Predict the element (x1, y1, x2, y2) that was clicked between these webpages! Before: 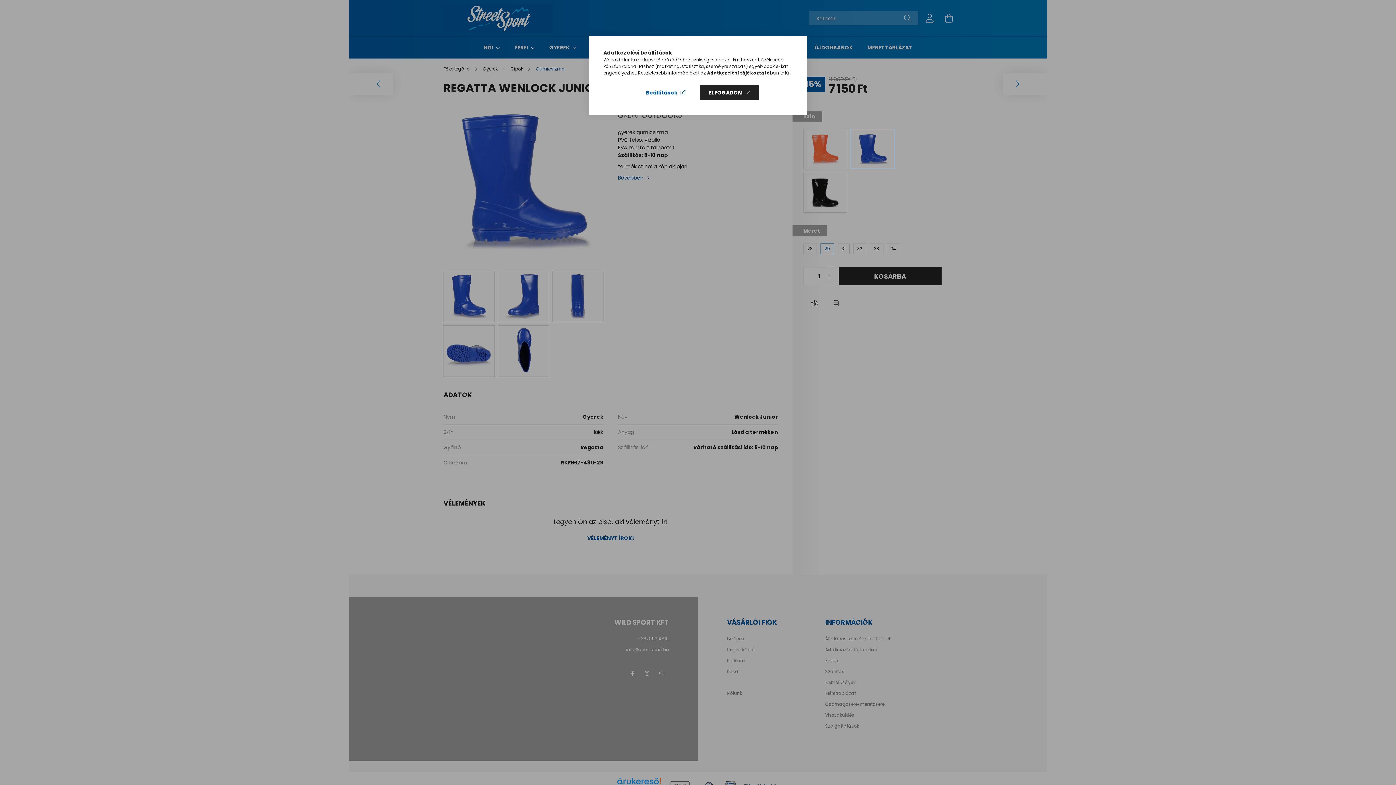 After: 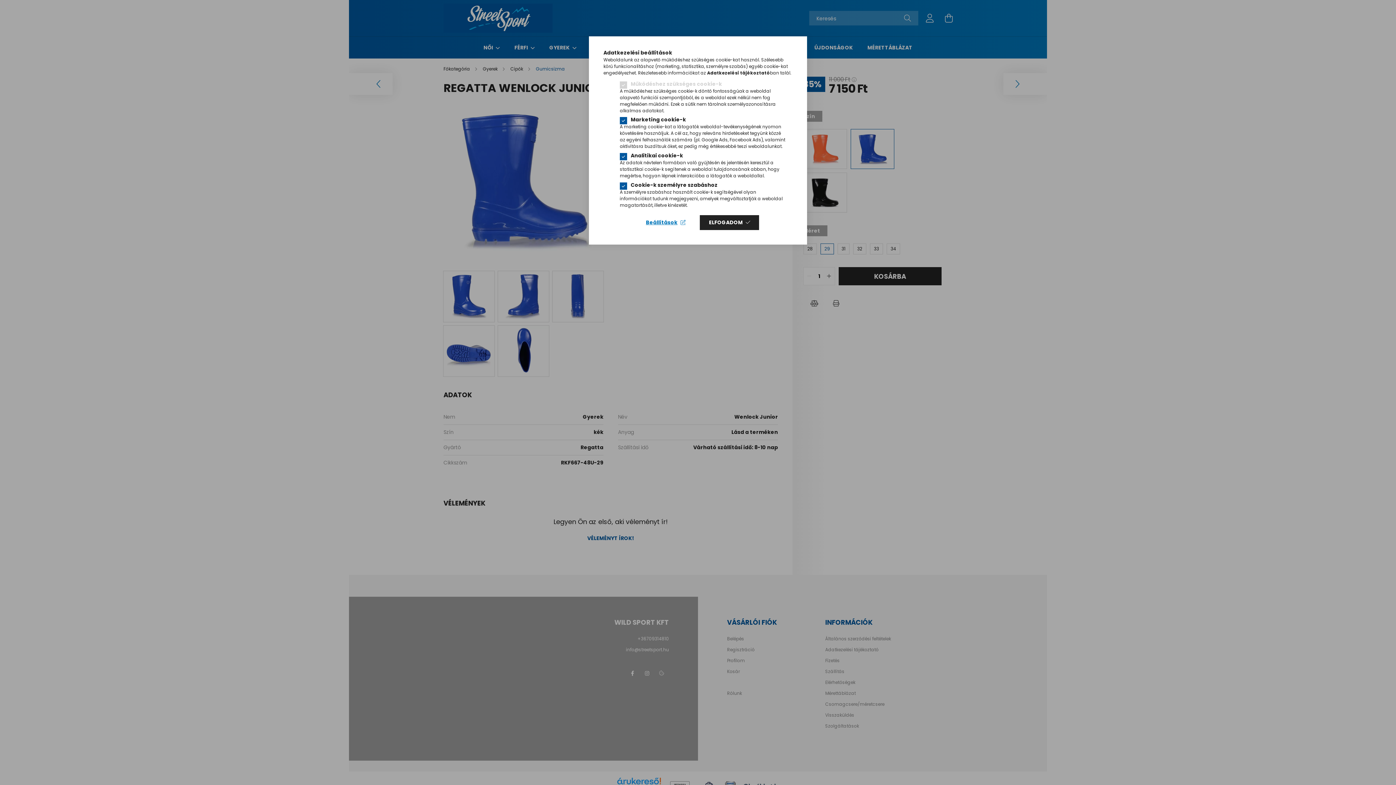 Action: bbox: (636, 85, 694, 100) label: Beállítások